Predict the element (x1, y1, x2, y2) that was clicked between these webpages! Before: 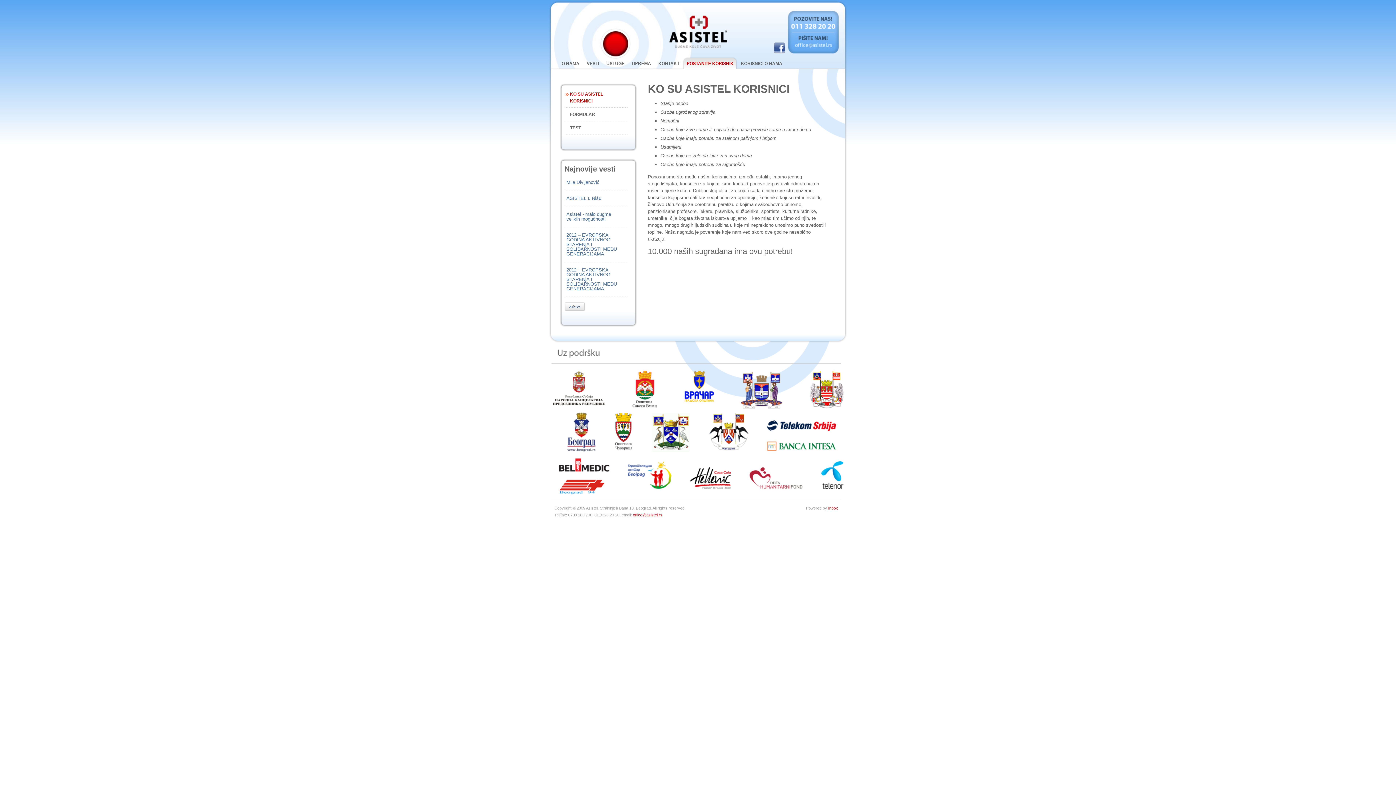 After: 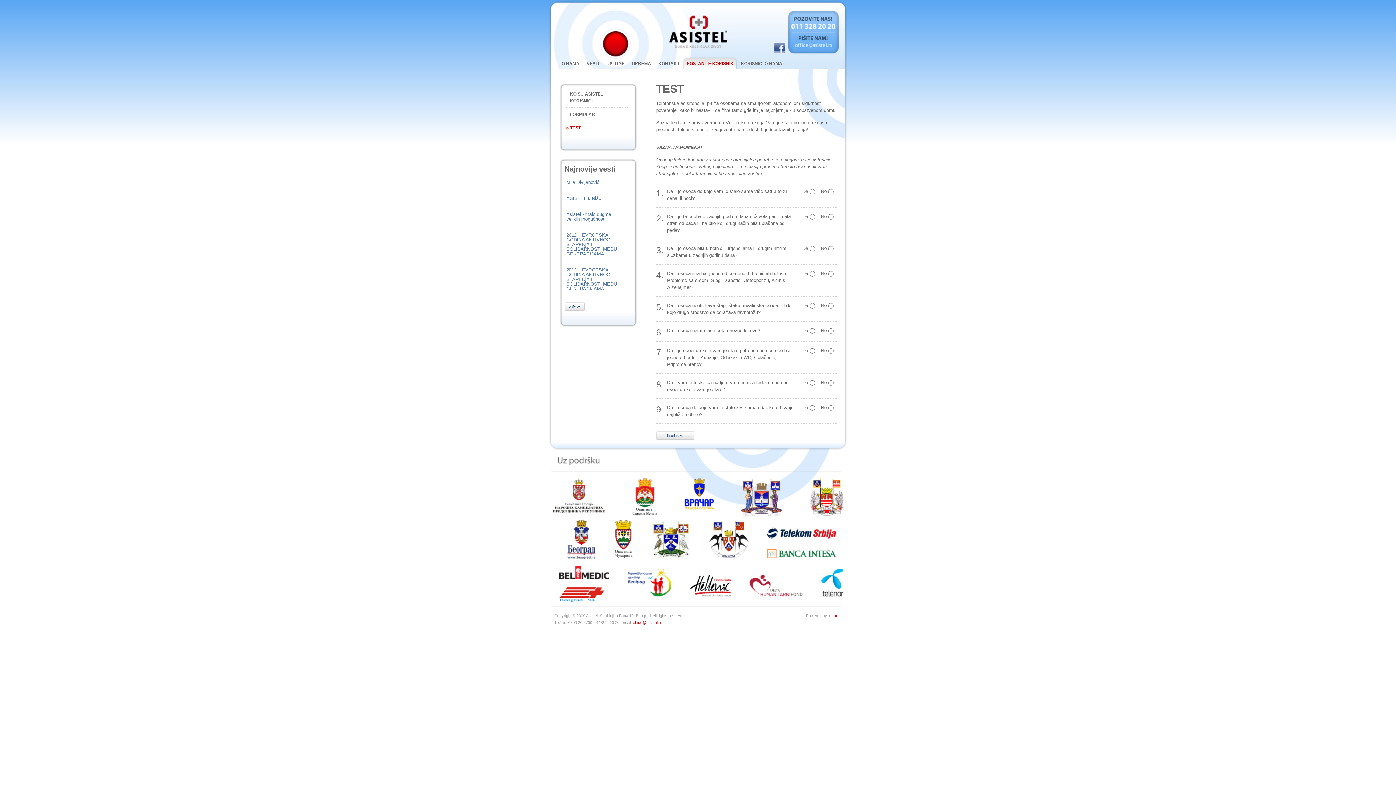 Action: label: TEST bbox: (564, 122, 628, 134)